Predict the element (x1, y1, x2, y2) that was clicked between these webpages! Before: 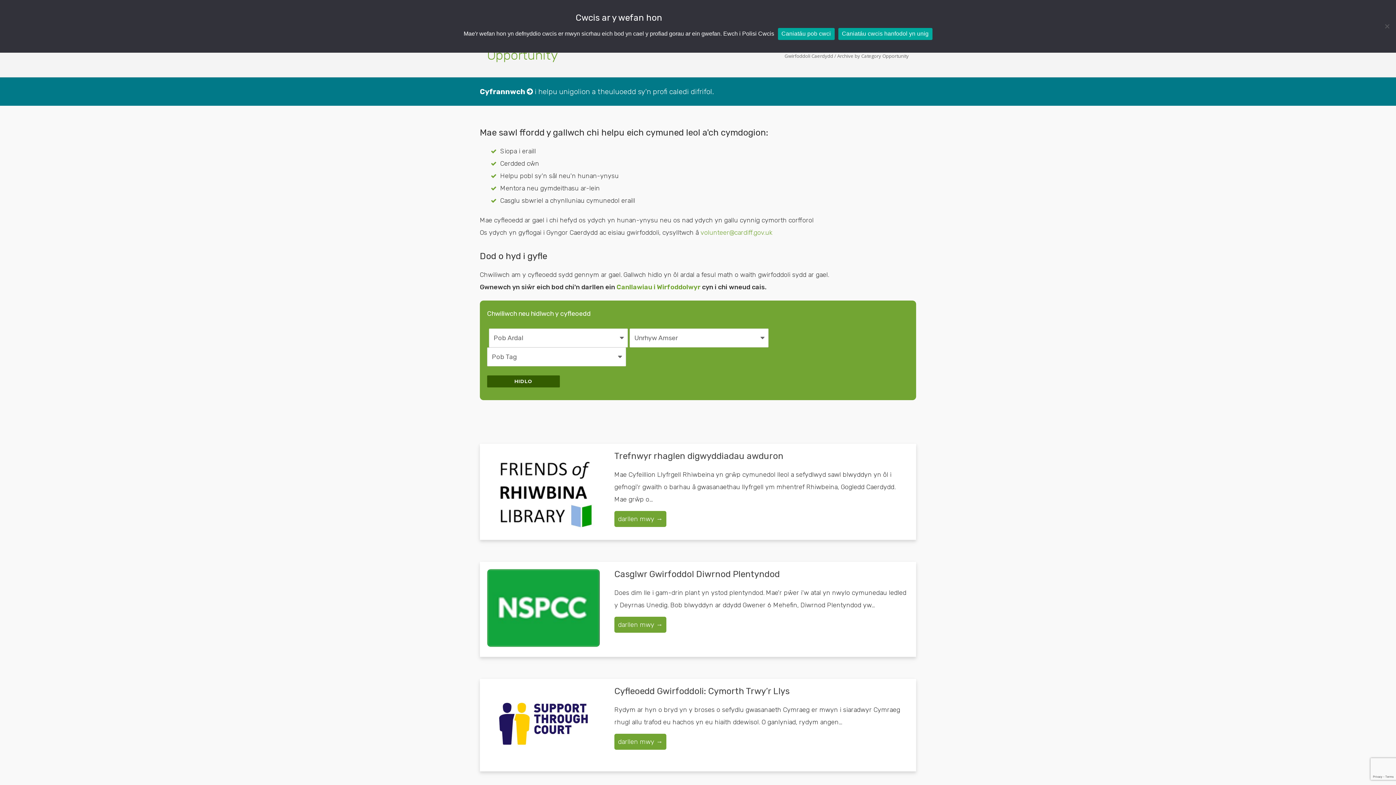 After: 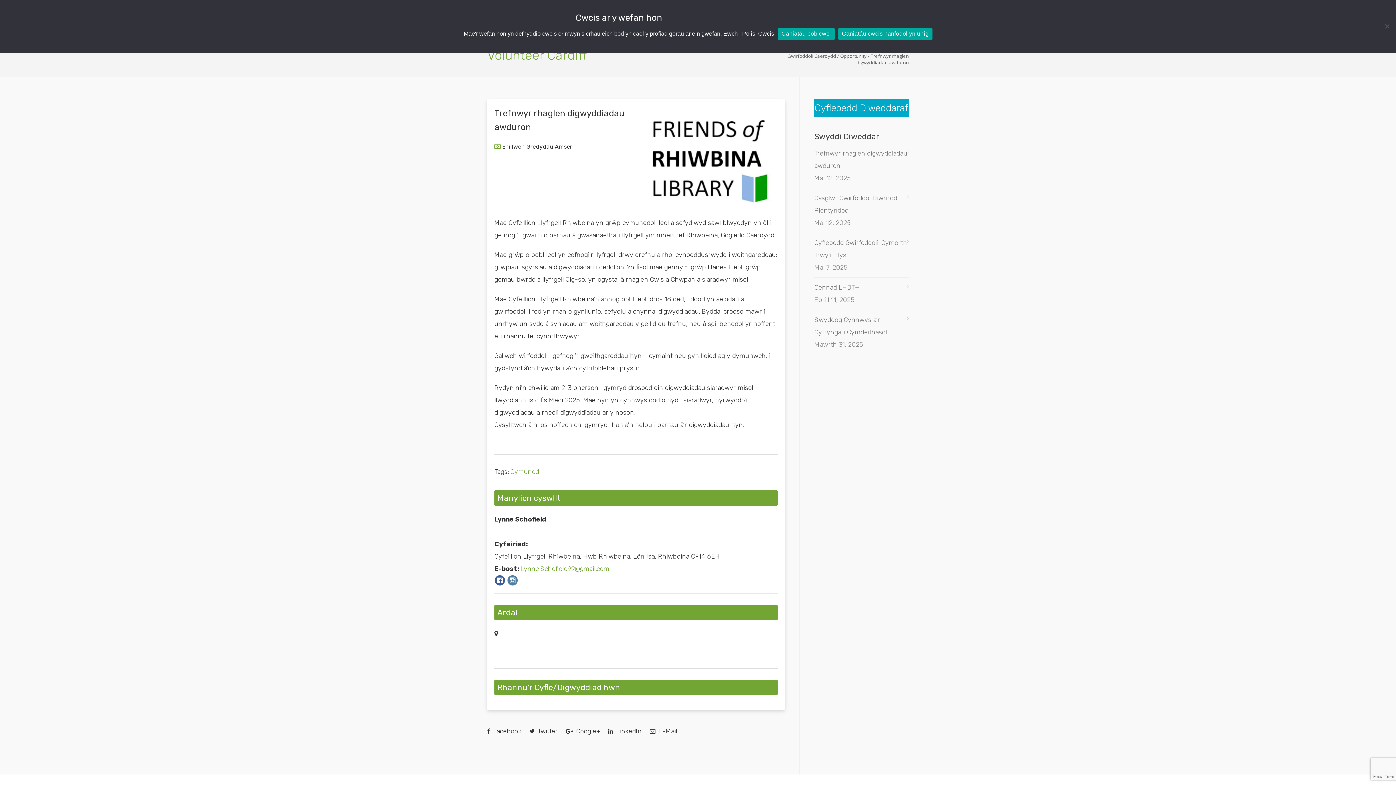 Action: bbox: (487, 451, 600, 530)